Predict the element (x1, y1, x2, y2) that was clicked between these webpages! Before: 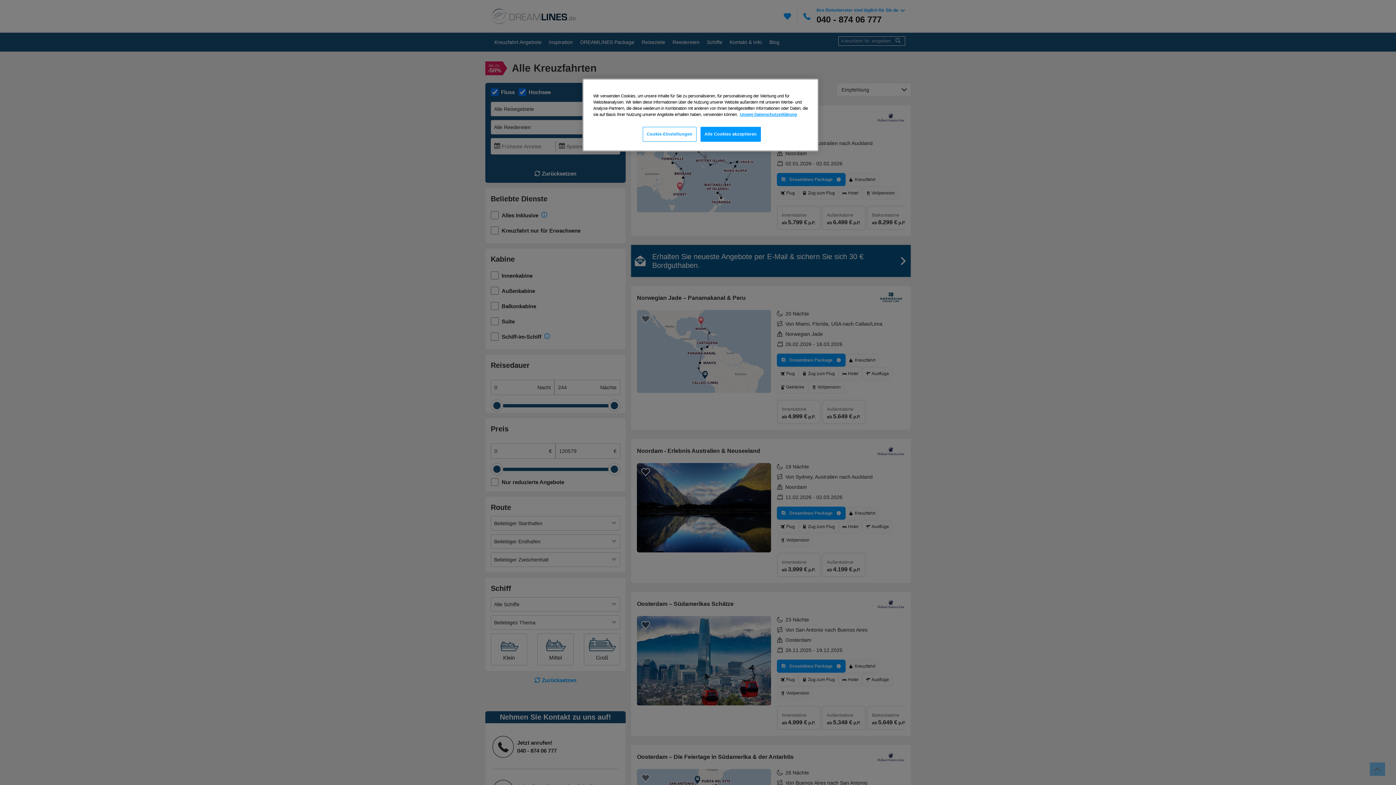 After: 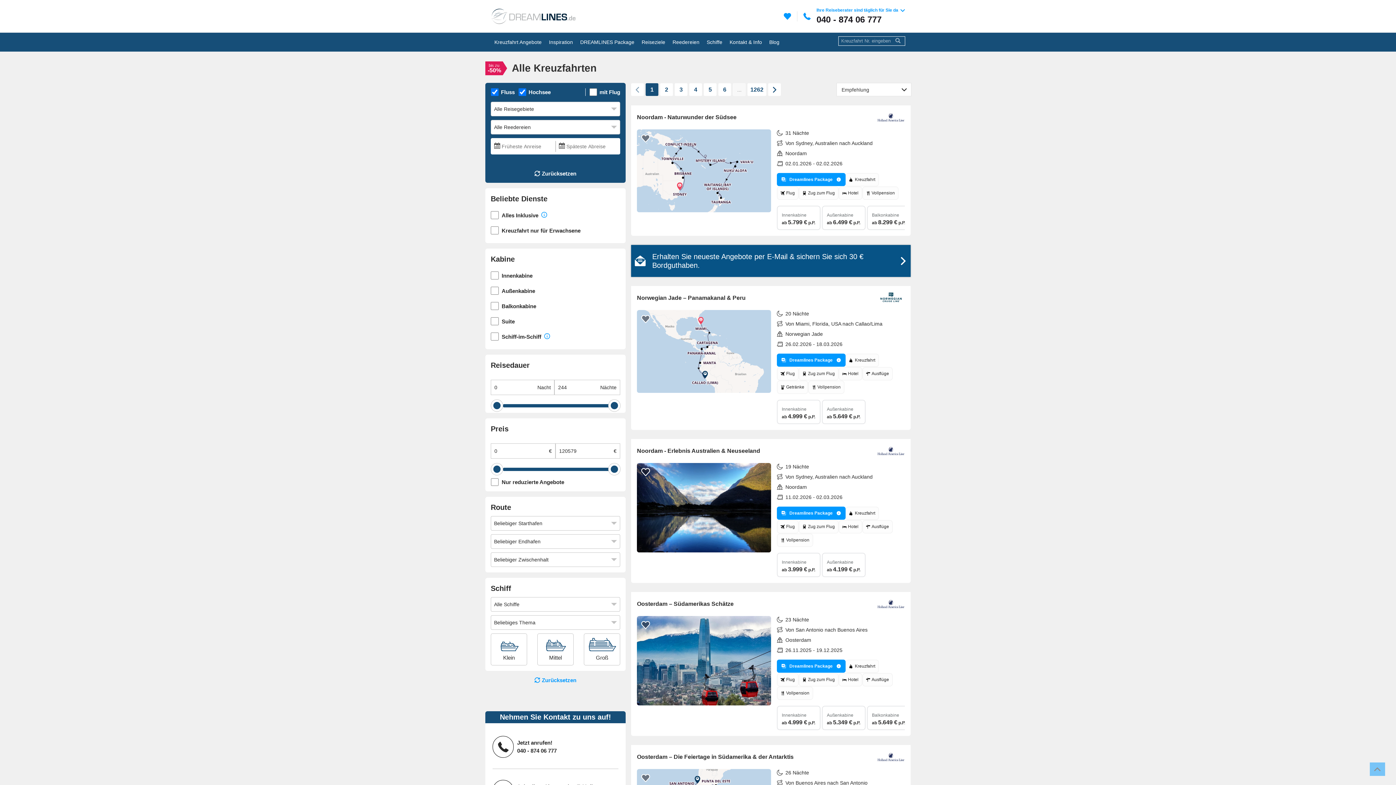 Action: label: Alle Cookies akzeptieren bbox: (700, 126, 760, 141)